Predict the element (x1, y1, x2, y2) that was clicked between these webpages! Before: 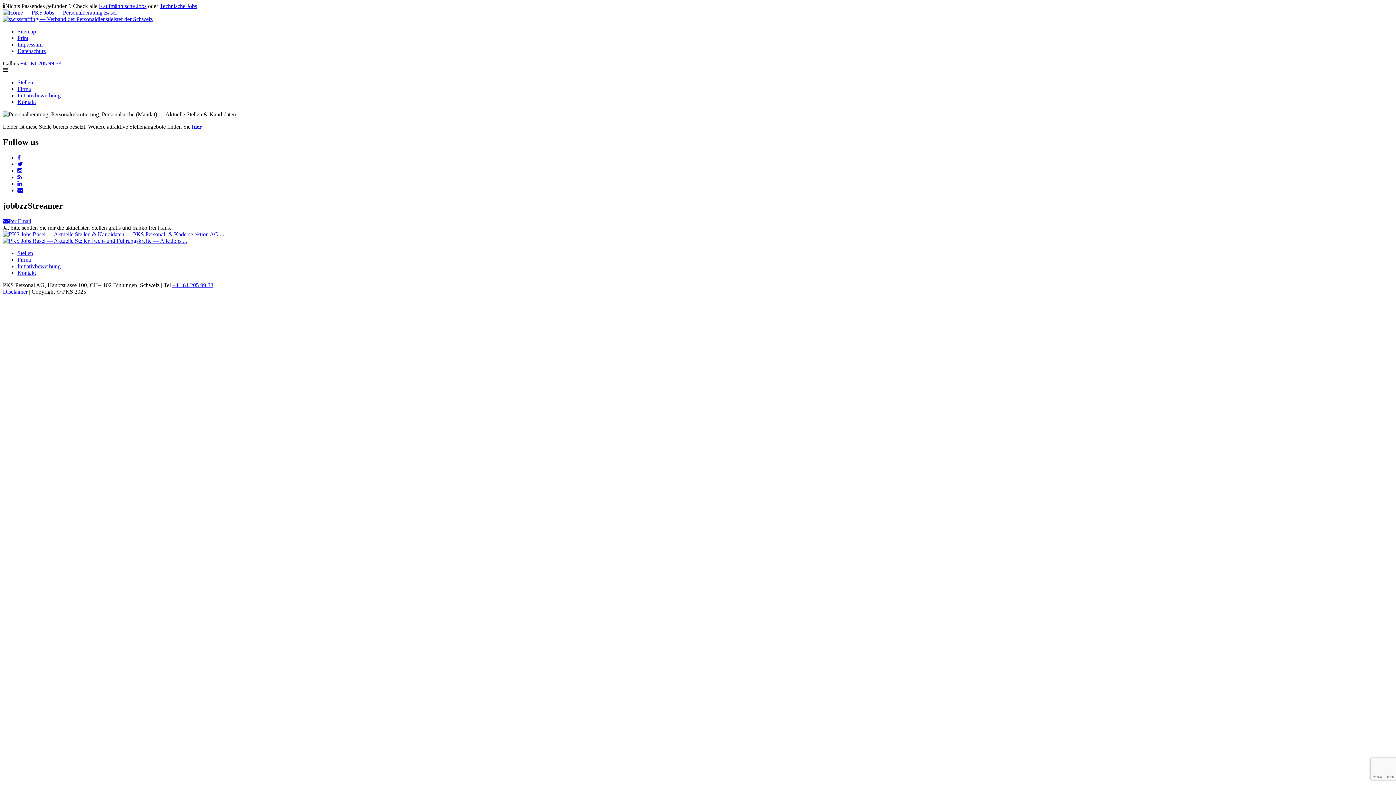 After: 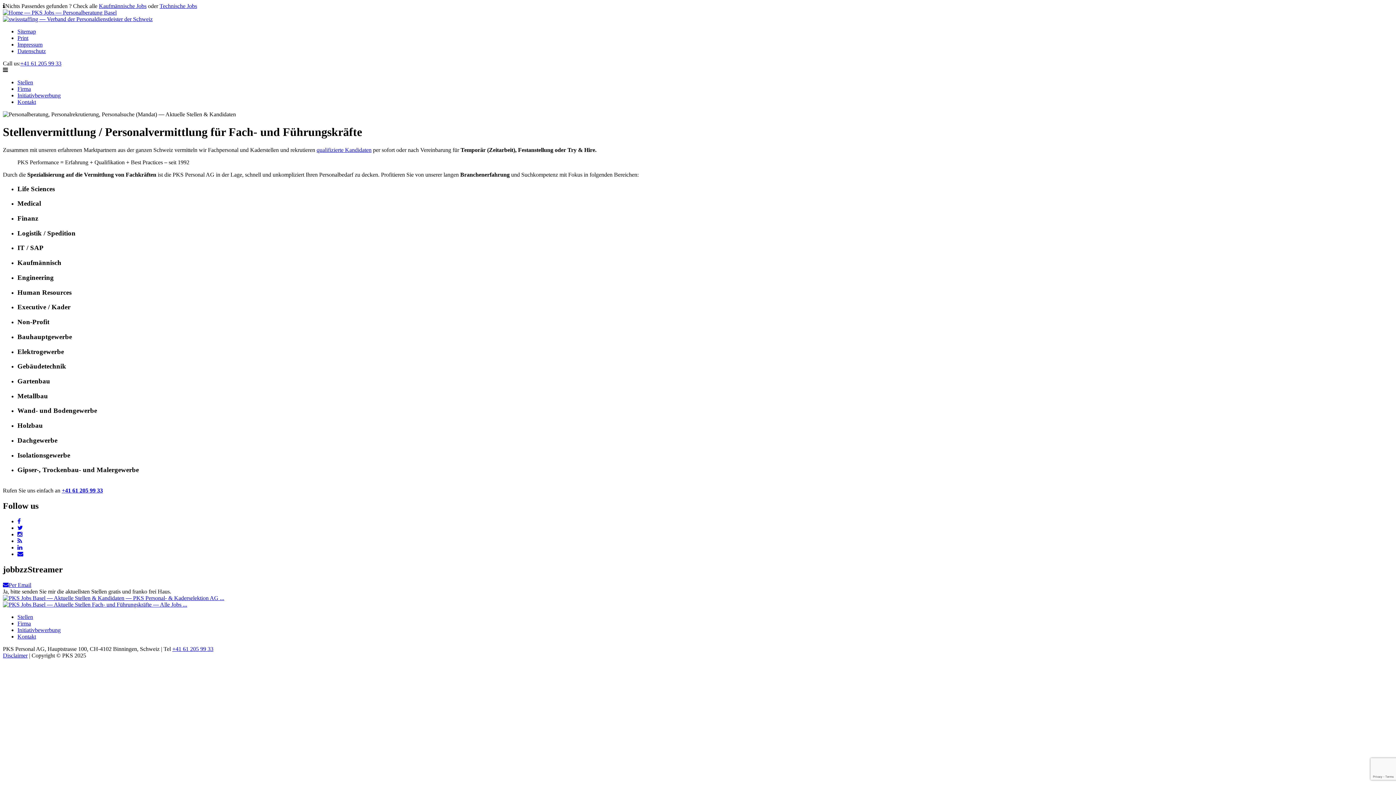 Action: bbox: (17, 85, 30, 92) label: Firma